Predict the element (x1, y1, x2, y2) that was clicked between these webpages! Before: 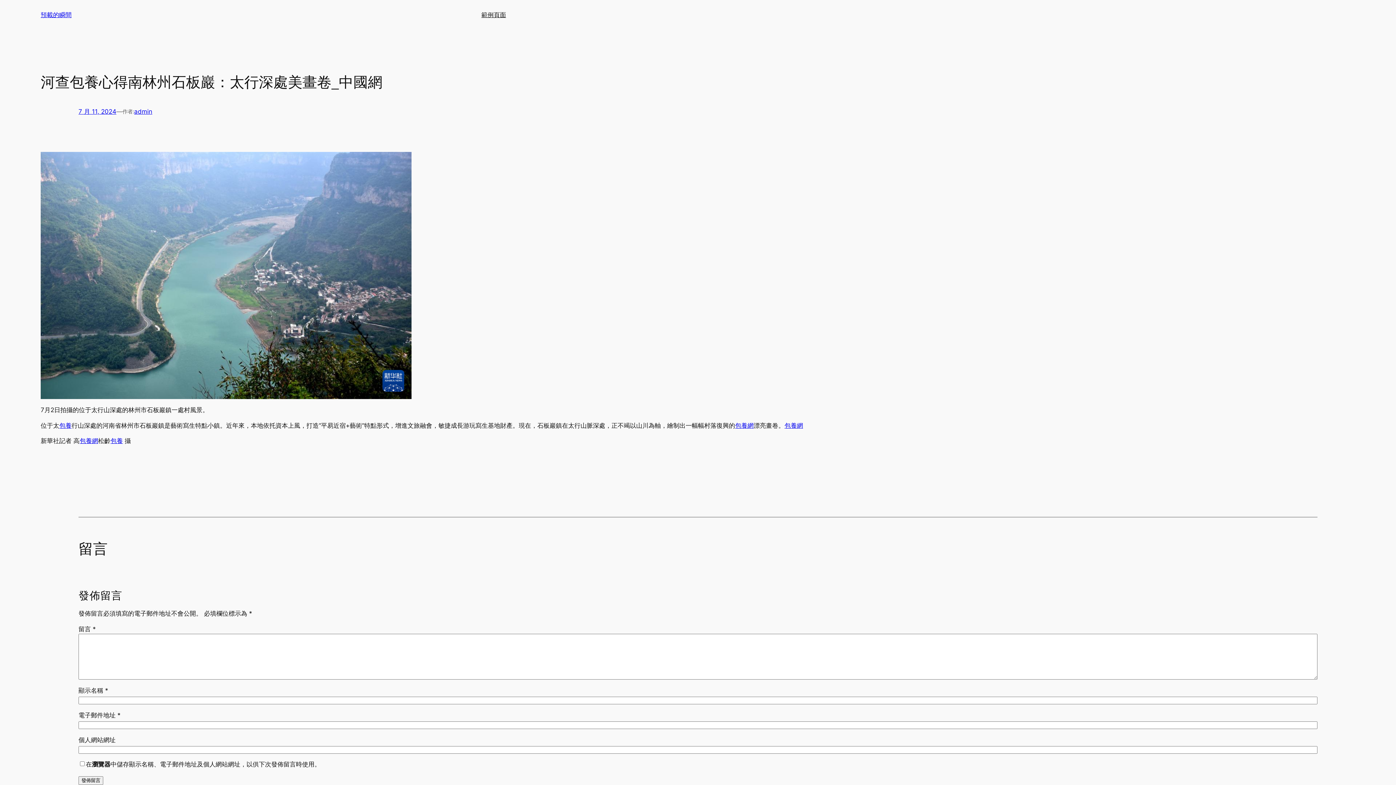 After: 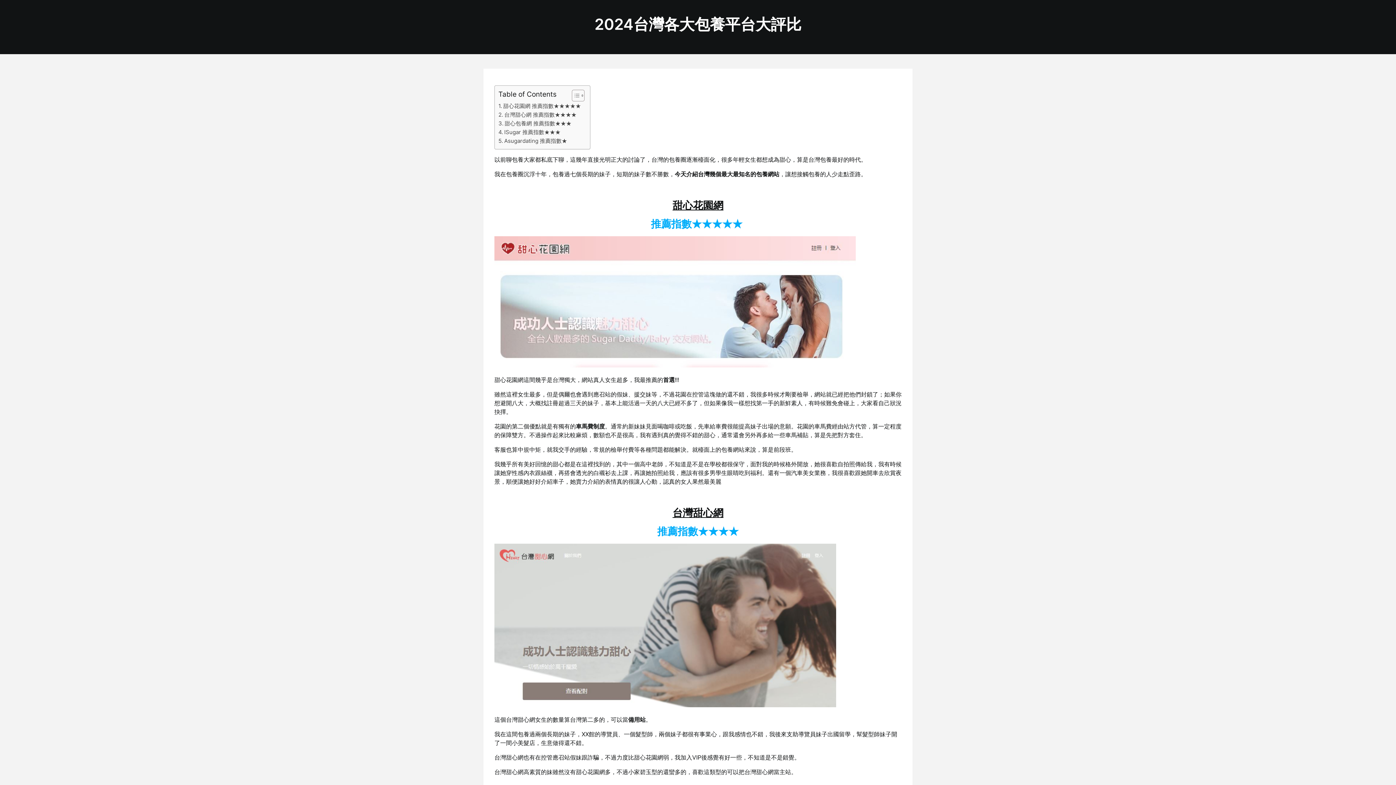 Action: bbox: (59, 422, 71, 429) label: 包養